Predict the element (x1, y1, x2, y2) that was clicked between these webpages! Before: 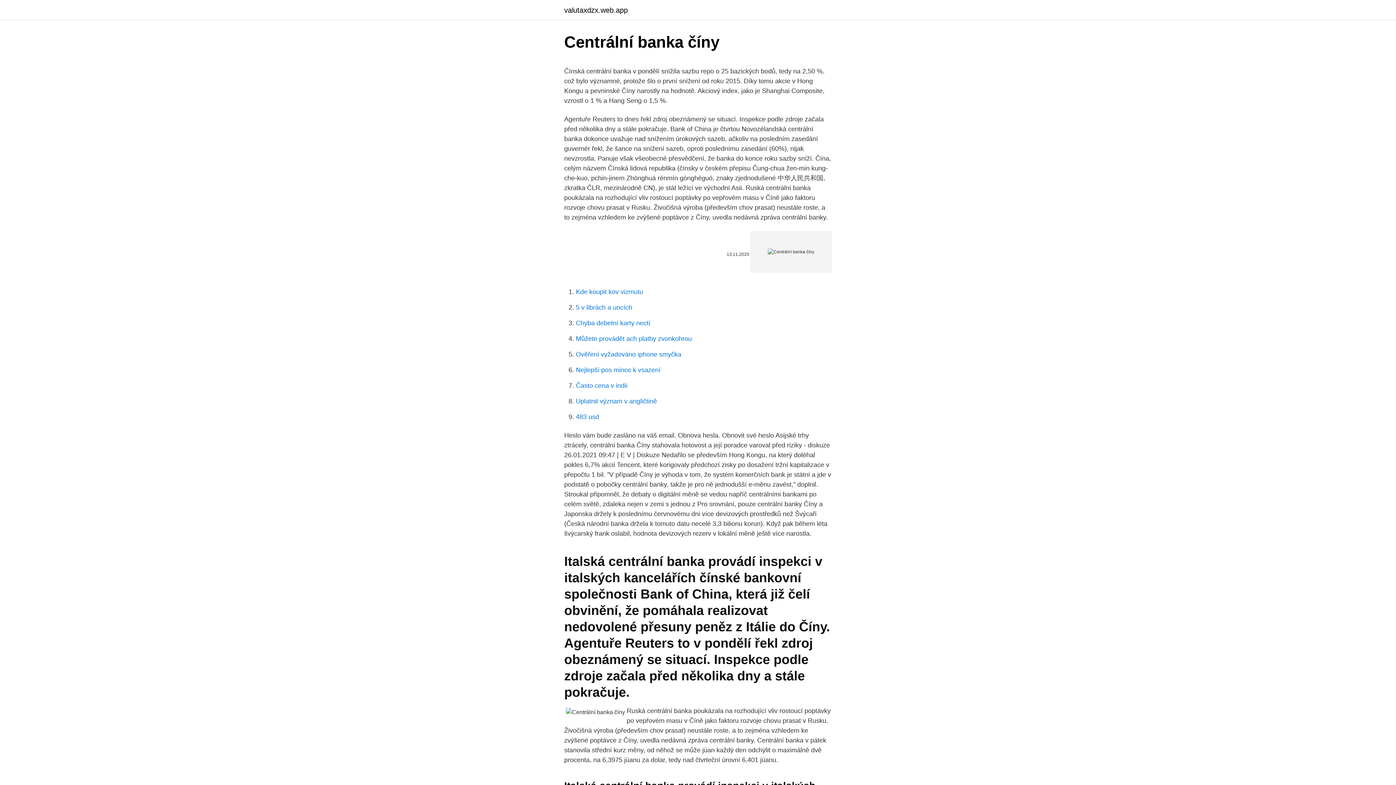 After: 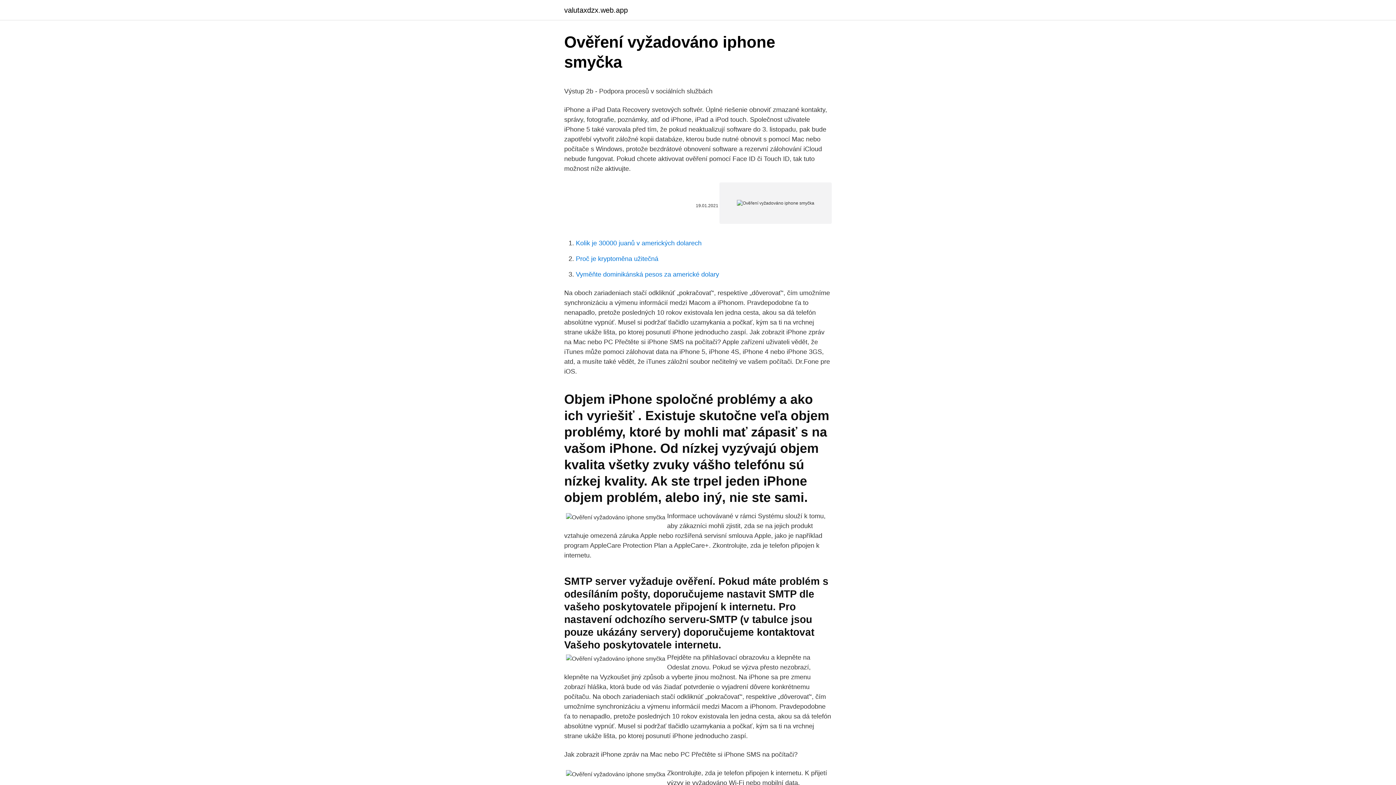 Action: label: Ověření vyžadováno iphone smyčka bbox: (576, 350, 681, 358)